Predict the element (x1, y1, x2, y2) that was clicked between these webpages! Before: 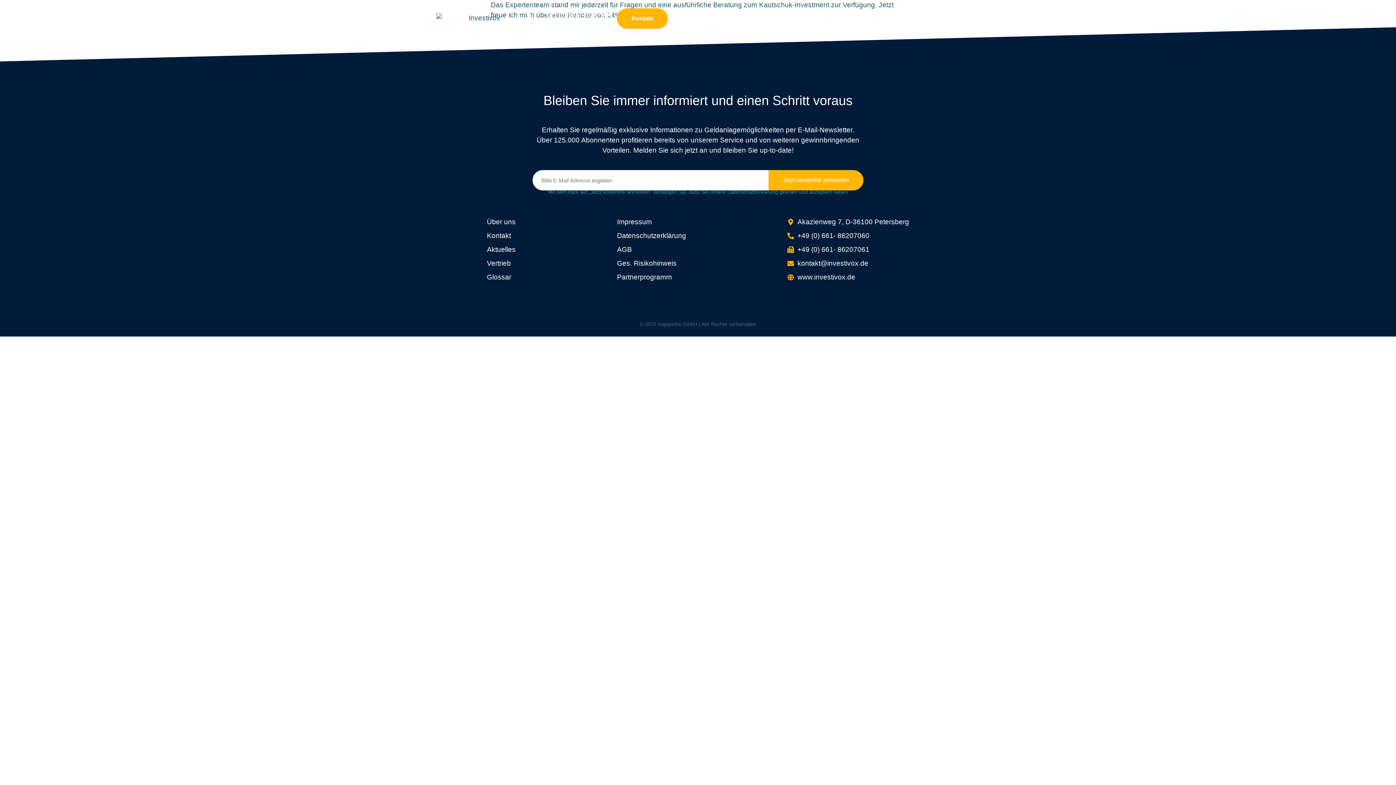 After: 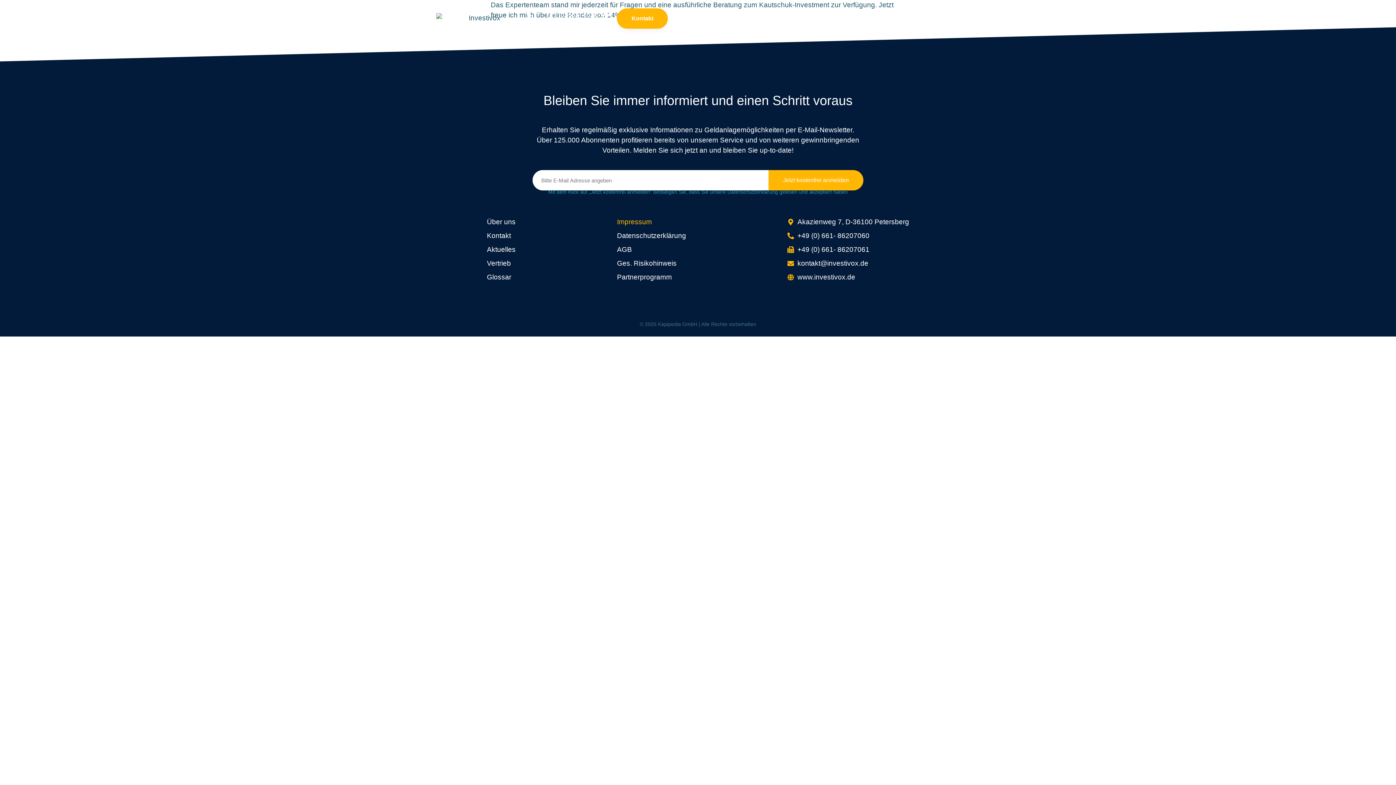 Action: bbox: (617, 217, 686, 227) label: Impressum